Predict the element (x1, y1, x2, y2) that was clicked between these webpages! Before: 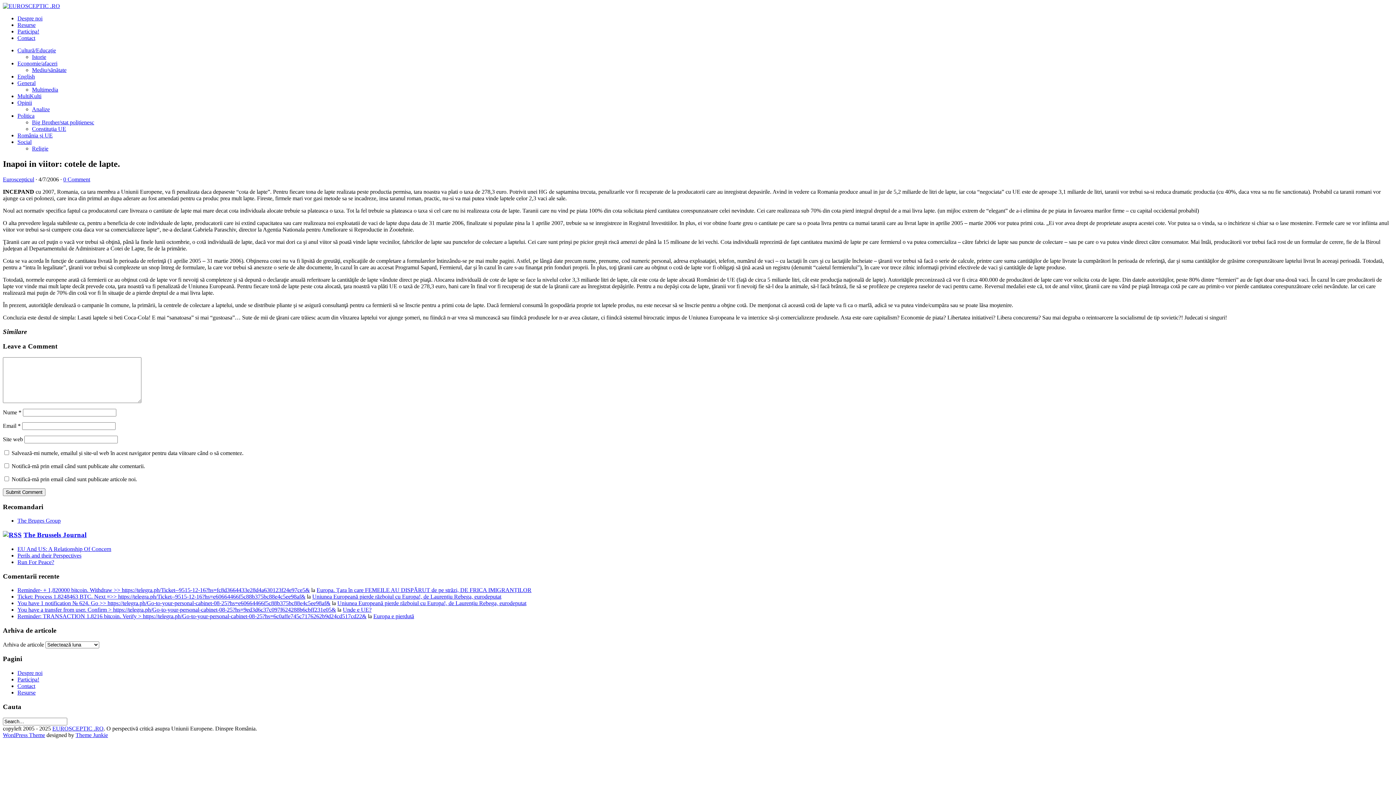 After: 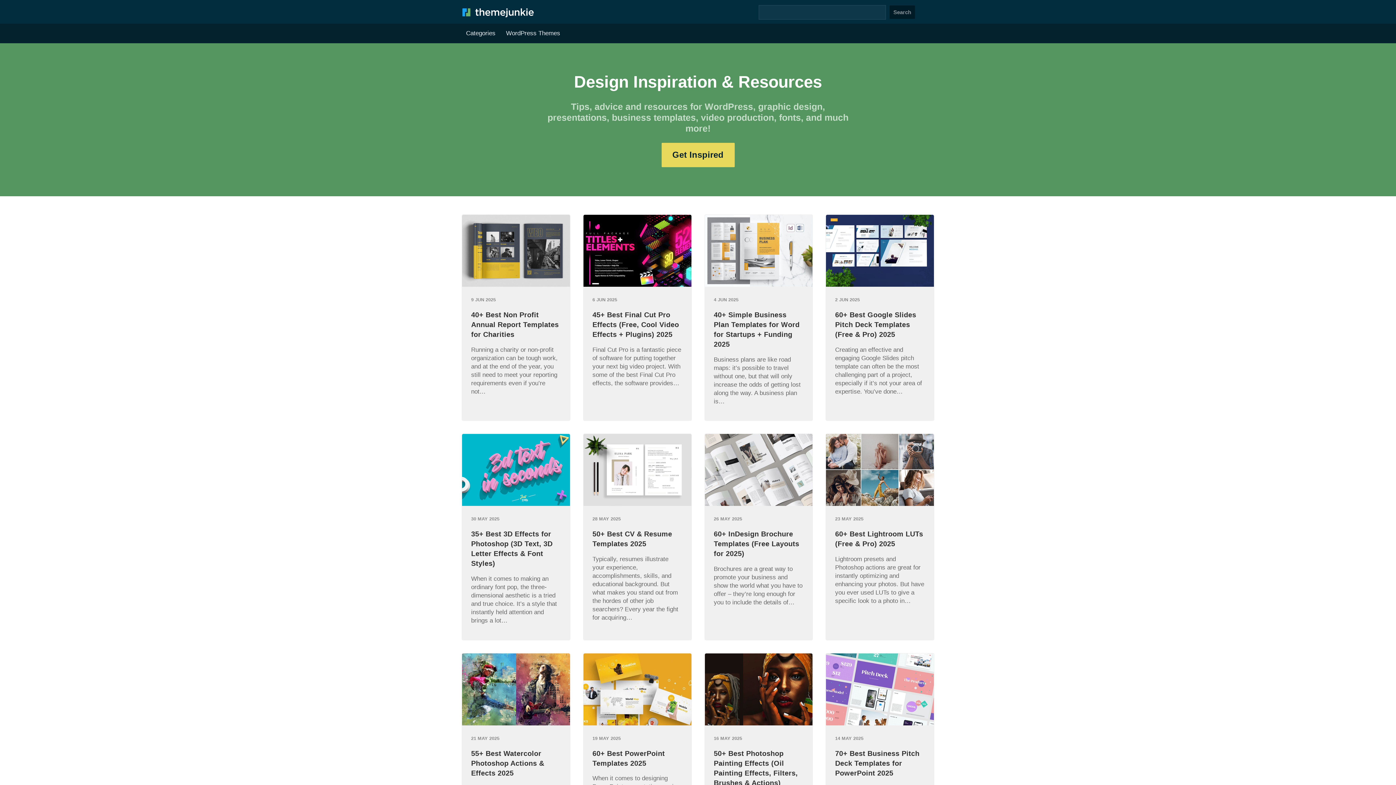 Action: bbox: (2, 732, 45, 738) label: WordPress Theme